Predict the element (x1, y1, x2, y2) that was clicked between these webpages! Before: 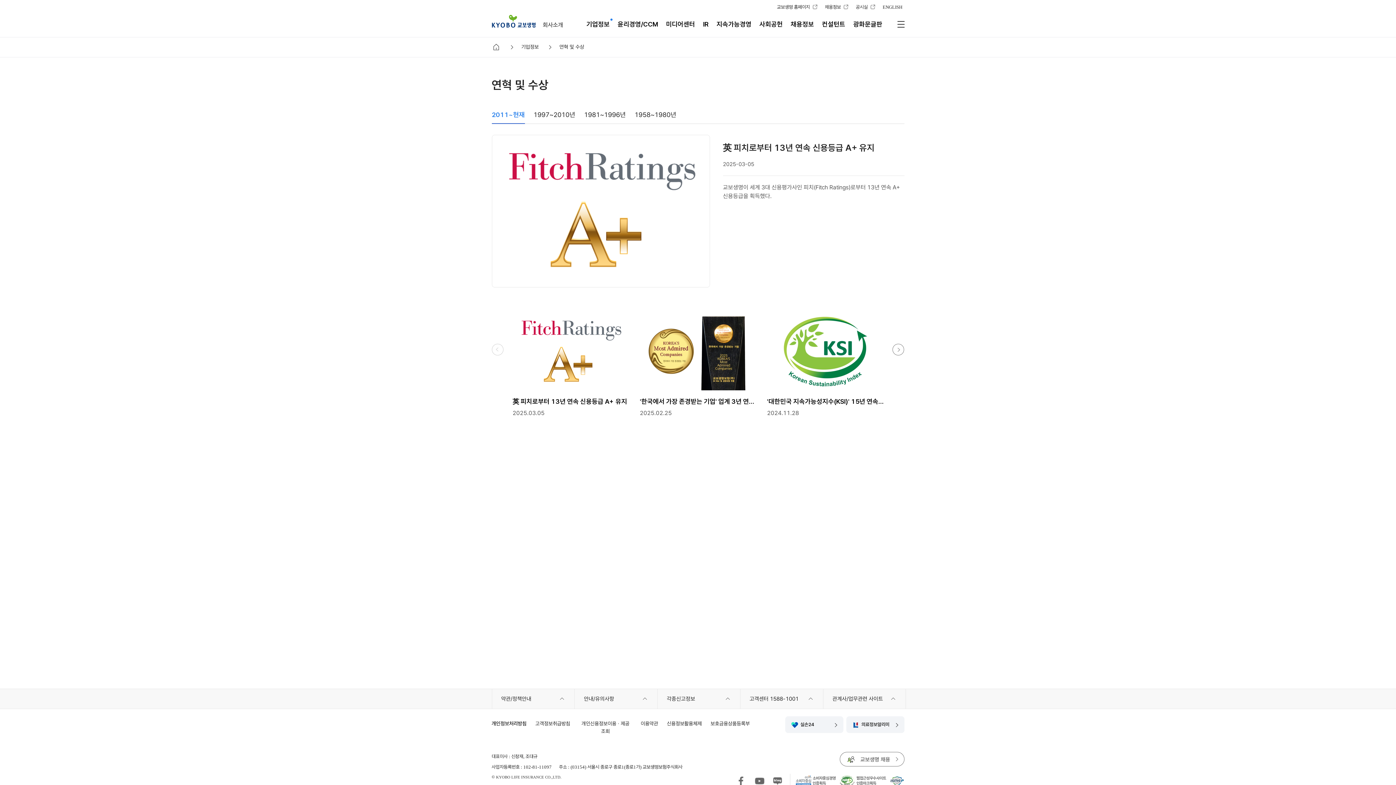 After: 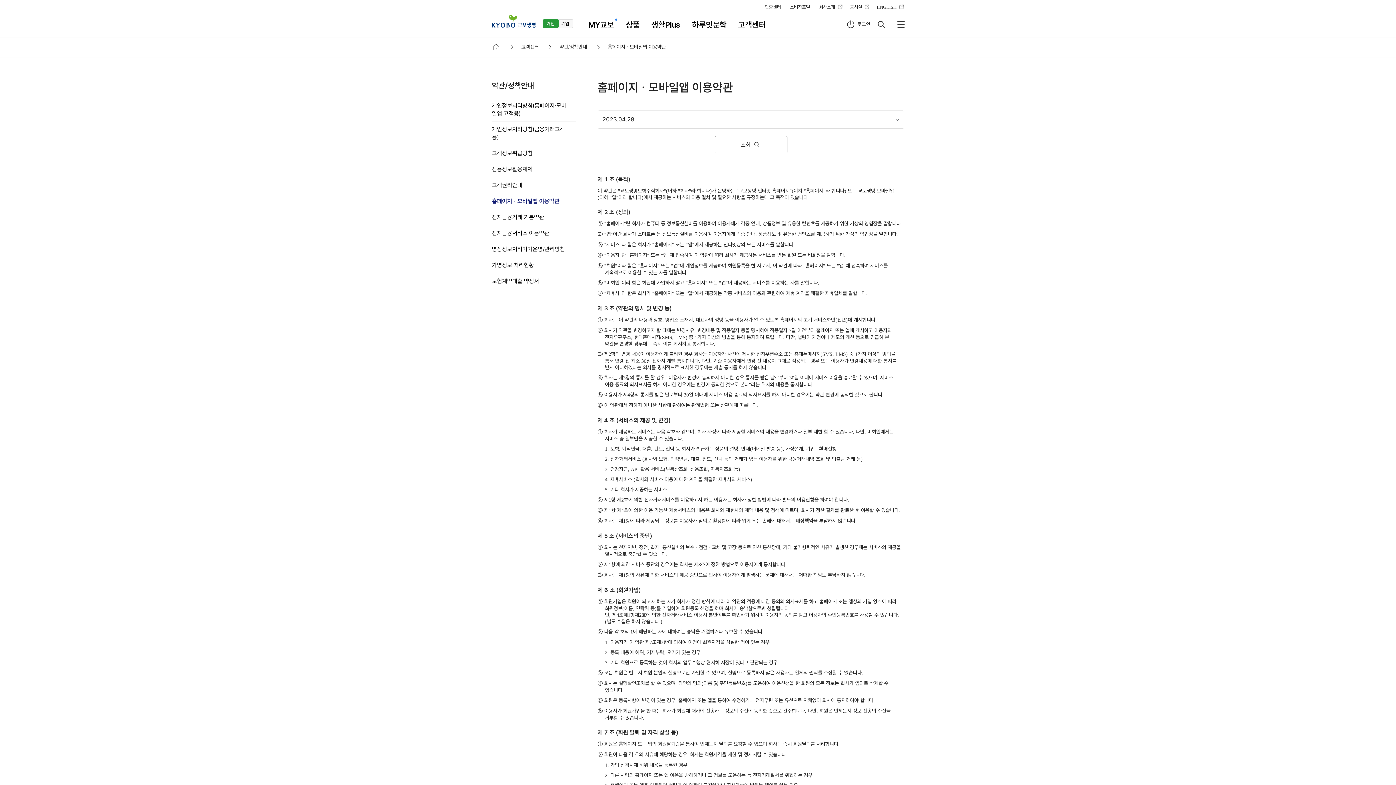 Action: label: 이용약관 bbox: (640, 720, 658, 726)